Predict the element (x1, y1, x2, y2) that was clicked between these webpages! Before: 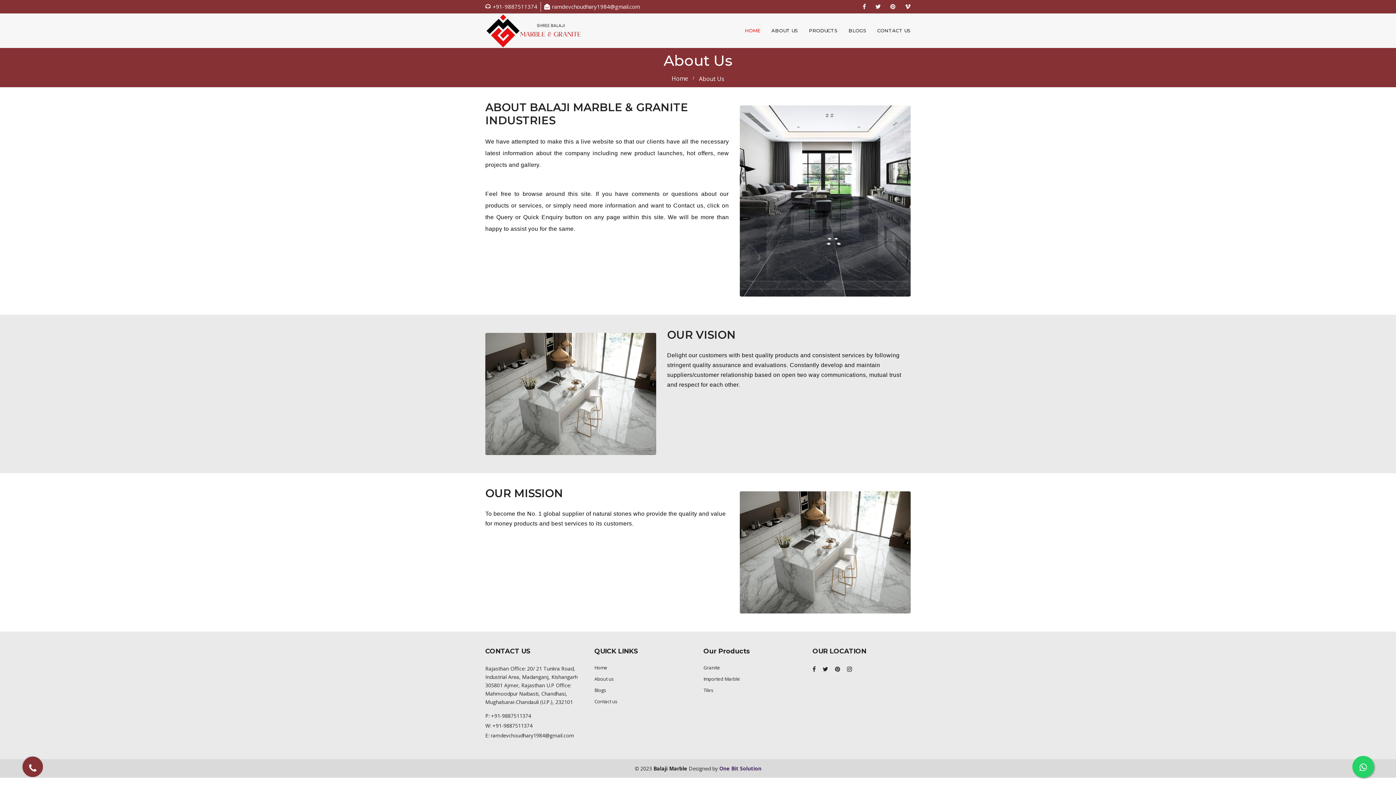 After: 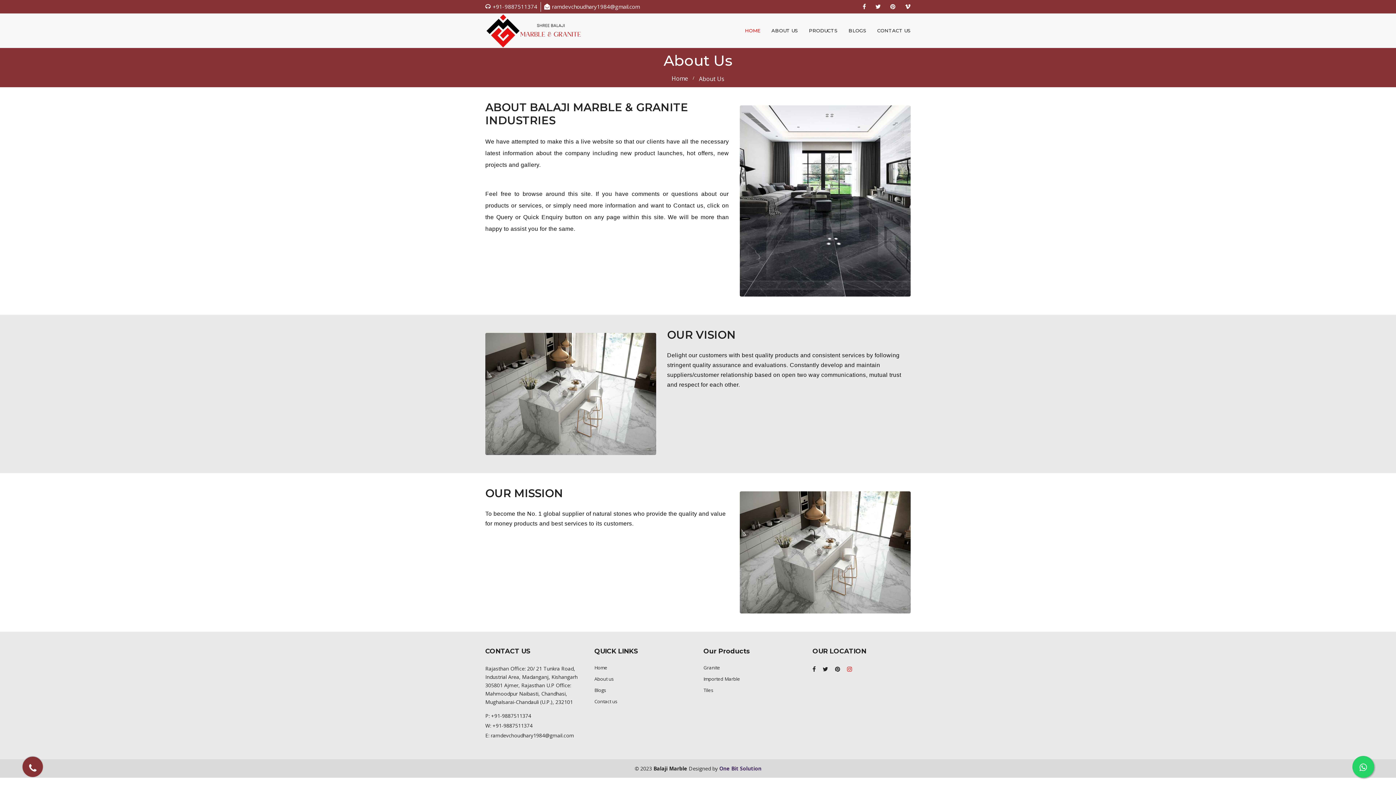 Action: bbox: (847, 666, 852, 672)